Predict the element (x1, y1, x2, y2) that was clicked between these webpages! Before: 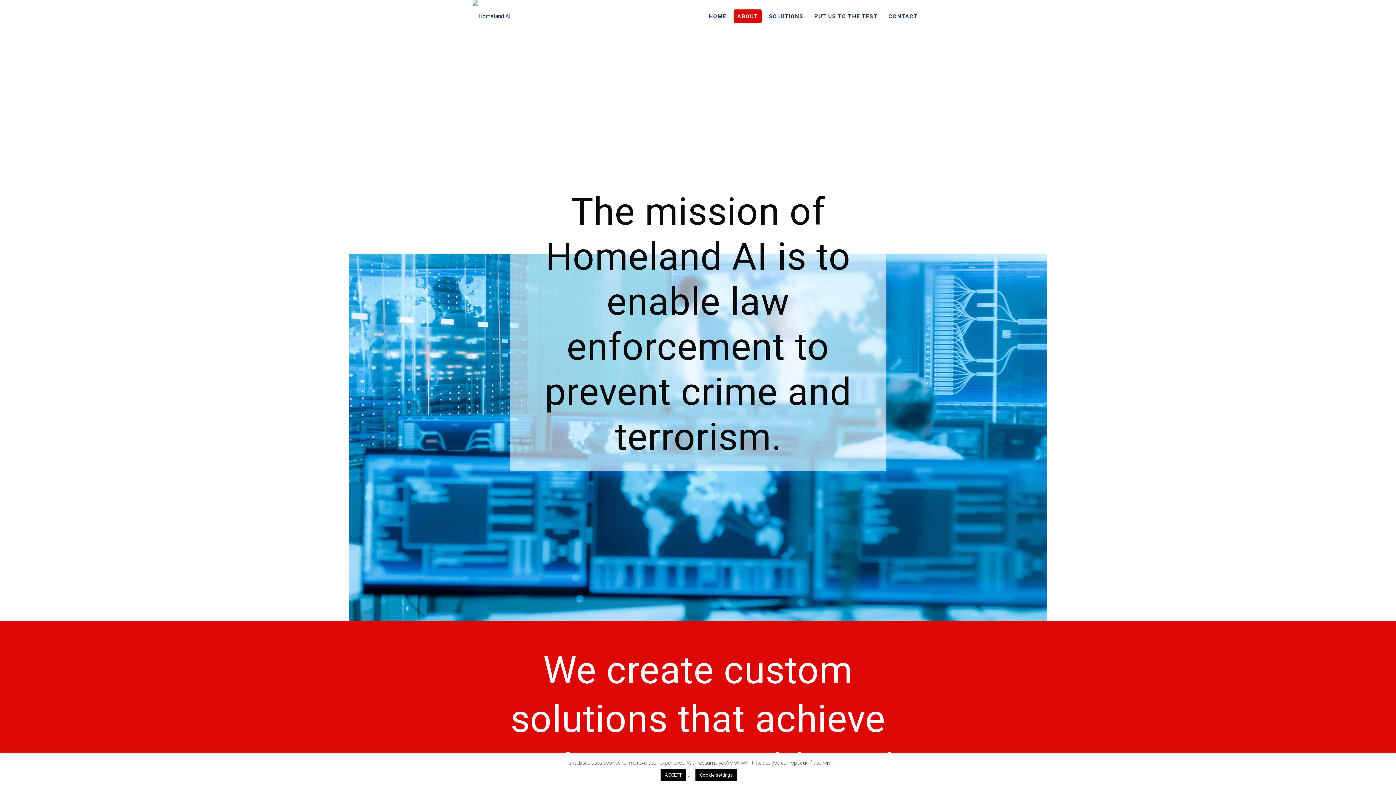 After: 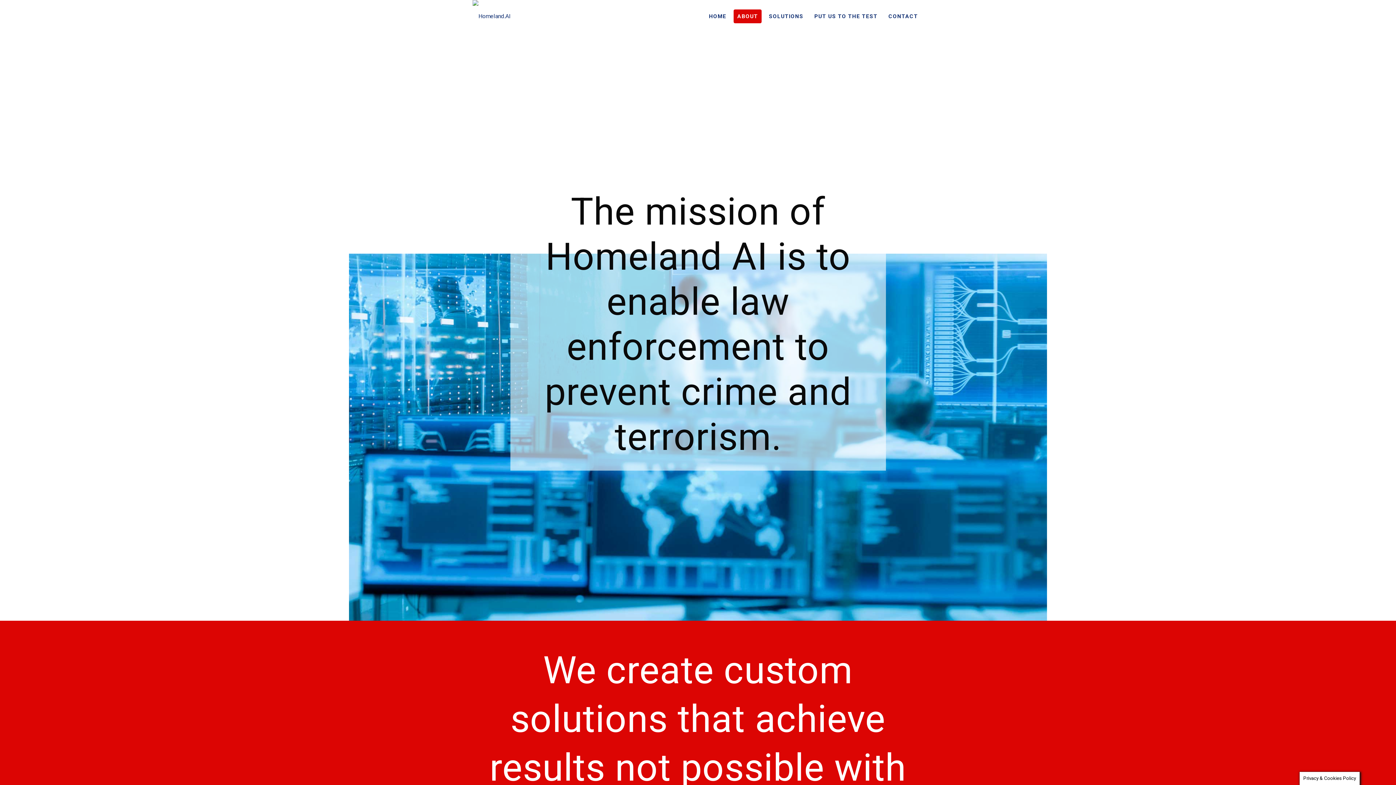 Action: bbox: (660, 769, 686, 781) label: ACCEPT